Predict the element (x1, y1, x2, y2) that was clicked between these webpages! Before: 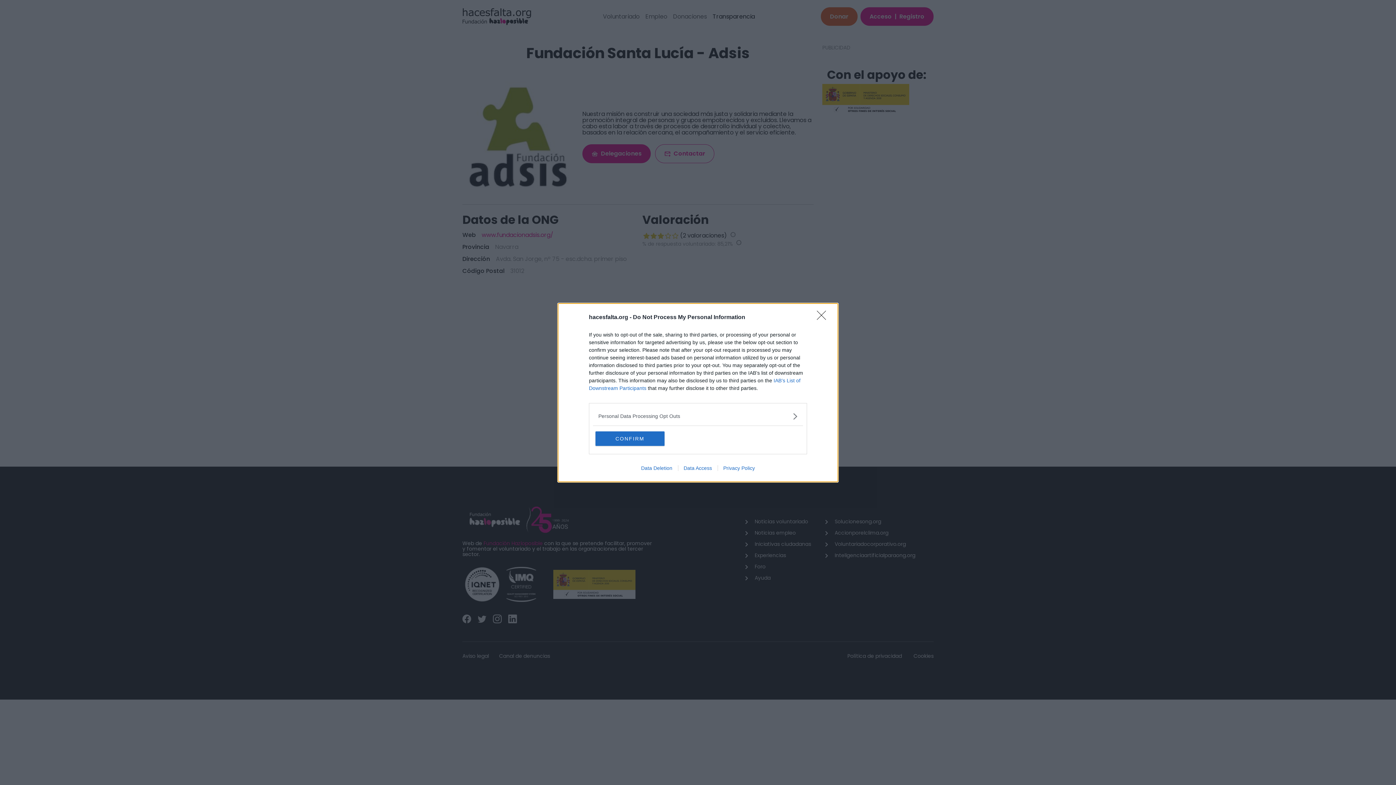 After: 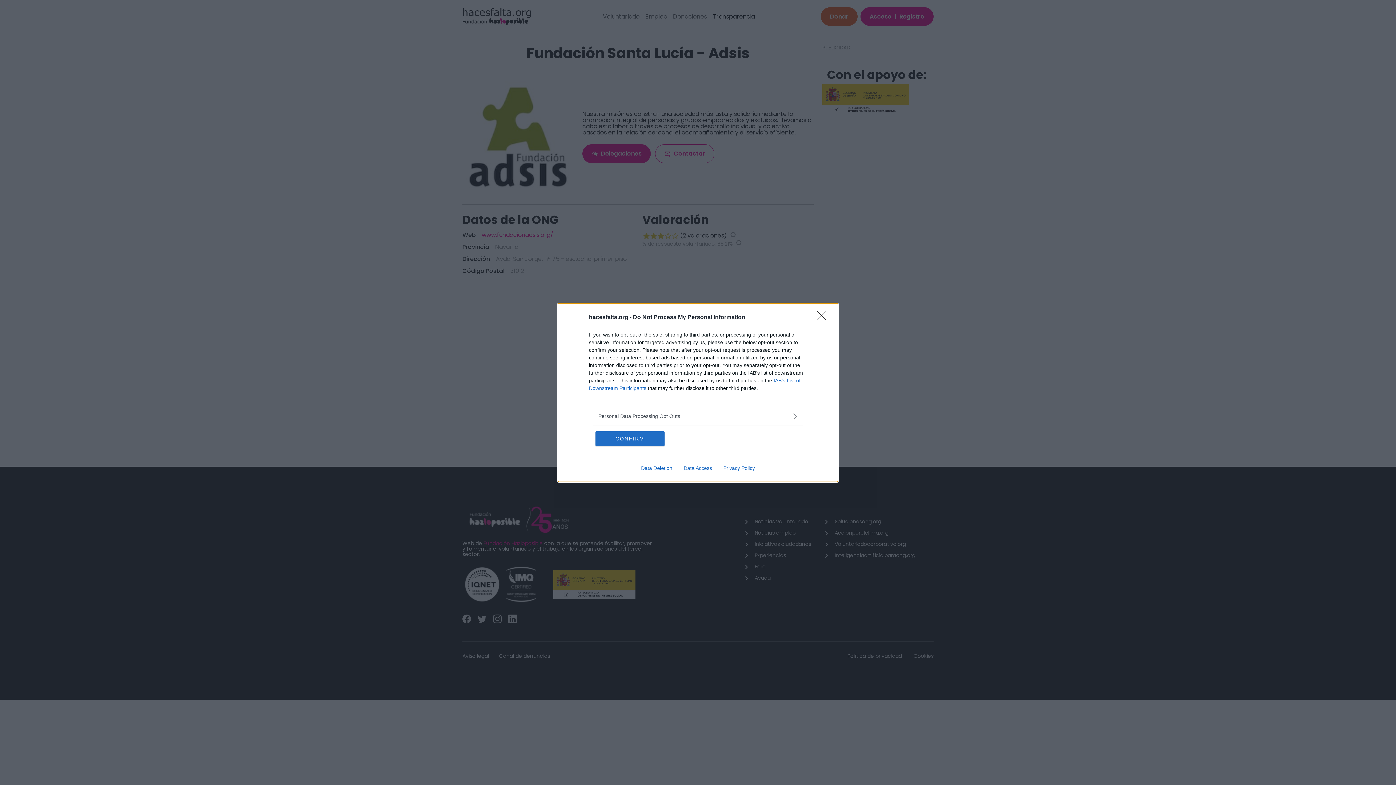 Action: bbox: (678, 465, 717, 471) label: Data Access